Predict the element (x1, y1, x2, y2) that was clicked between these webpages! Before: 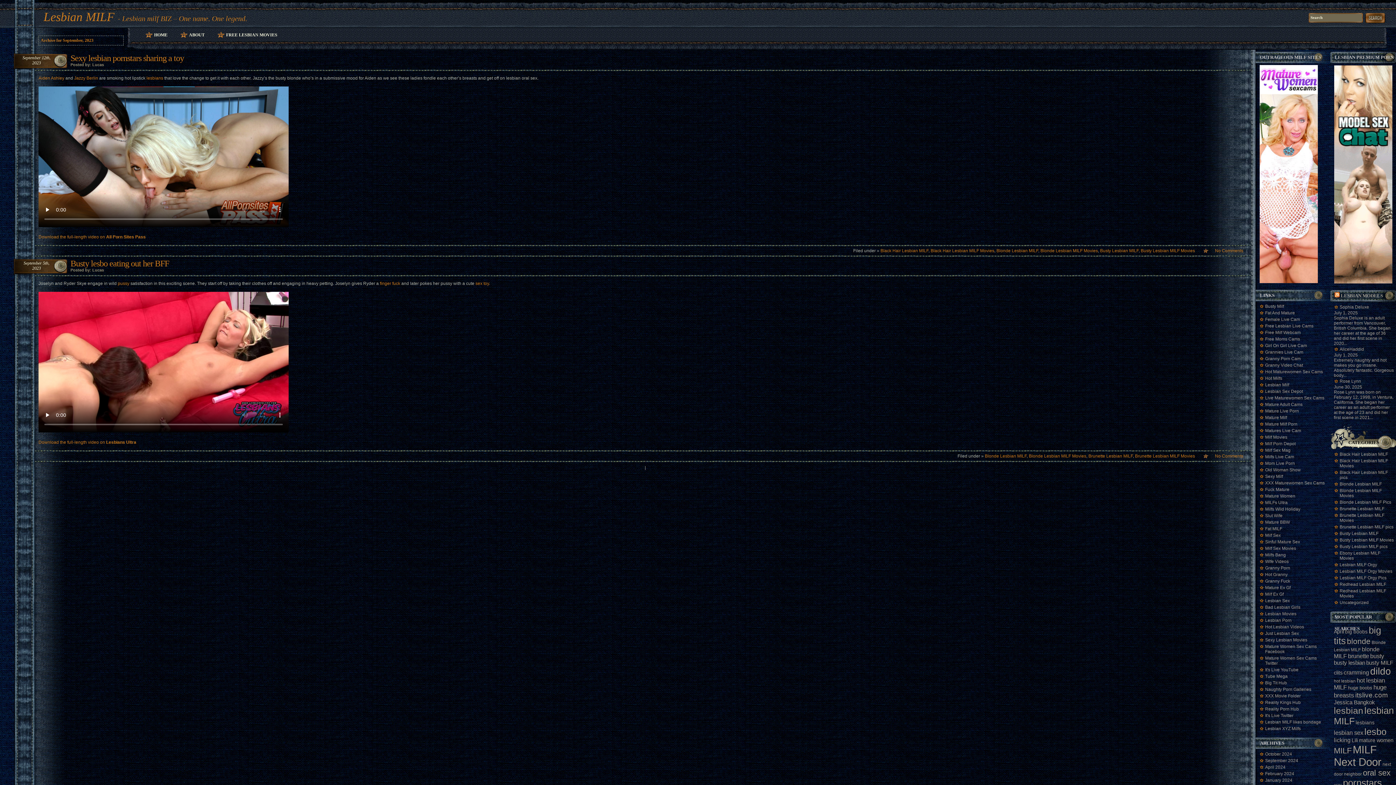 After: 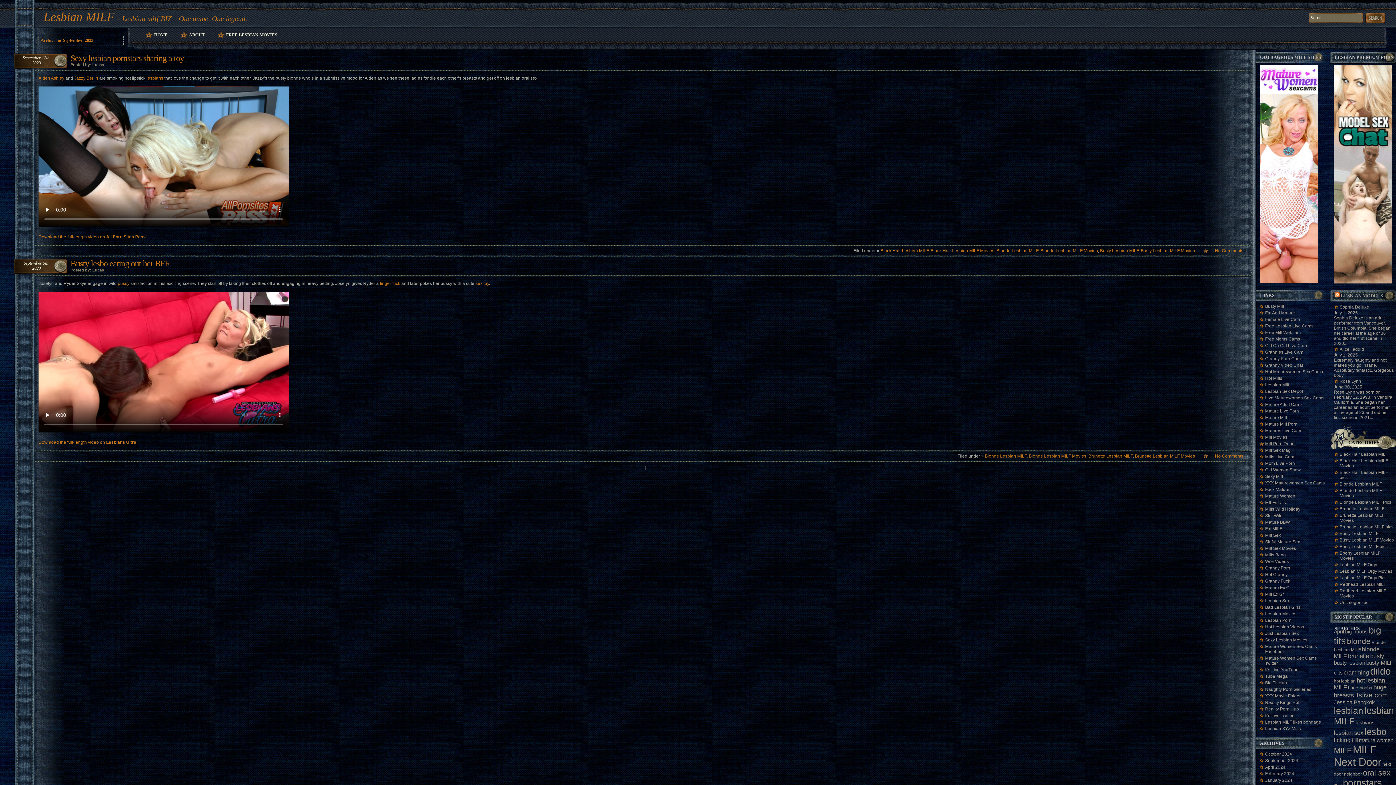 Action: label: Milf Porn Depot bbox: (1259, 440, 1326, 447)